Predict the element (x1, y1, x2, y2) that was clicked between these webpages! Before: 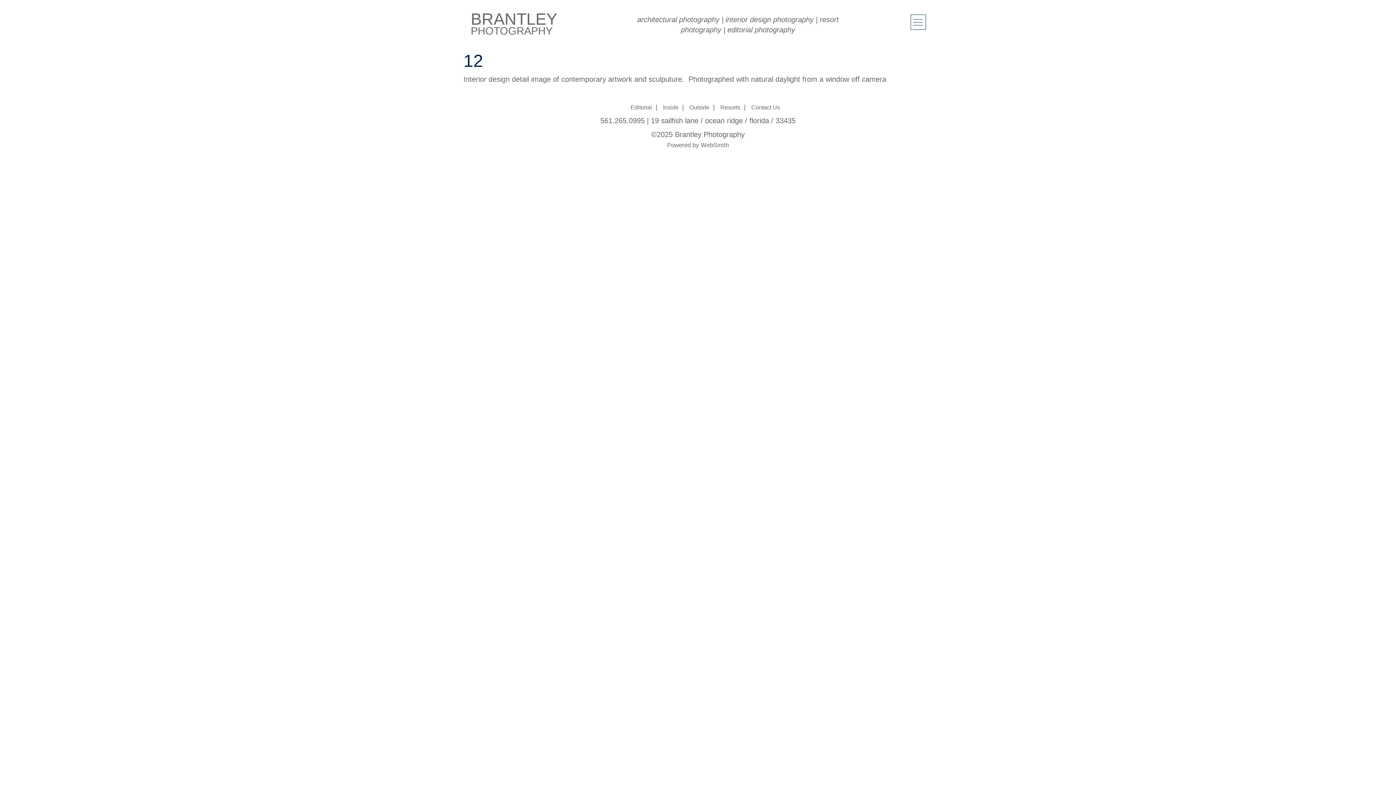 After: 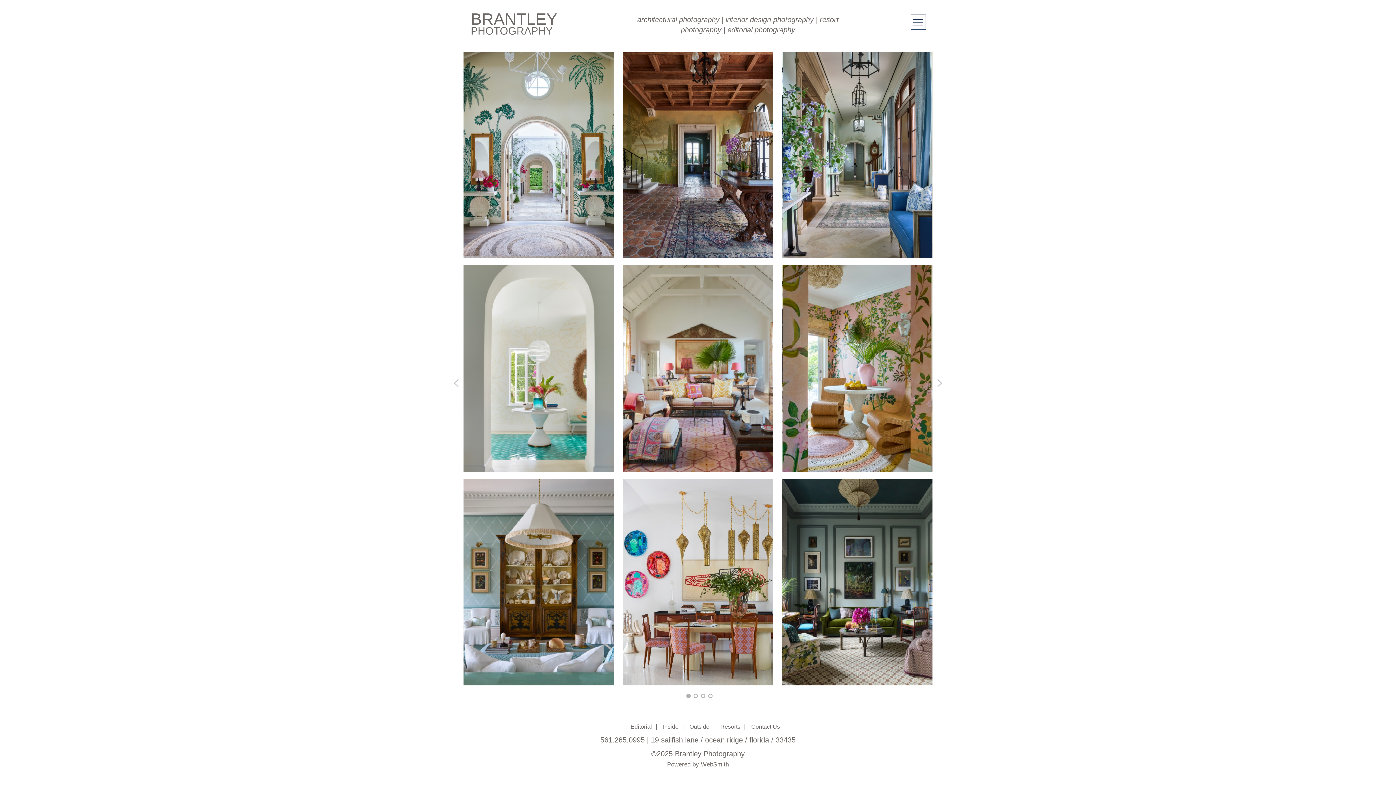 Action: label: interior design photography bbox: (725, 15, 813, 23)